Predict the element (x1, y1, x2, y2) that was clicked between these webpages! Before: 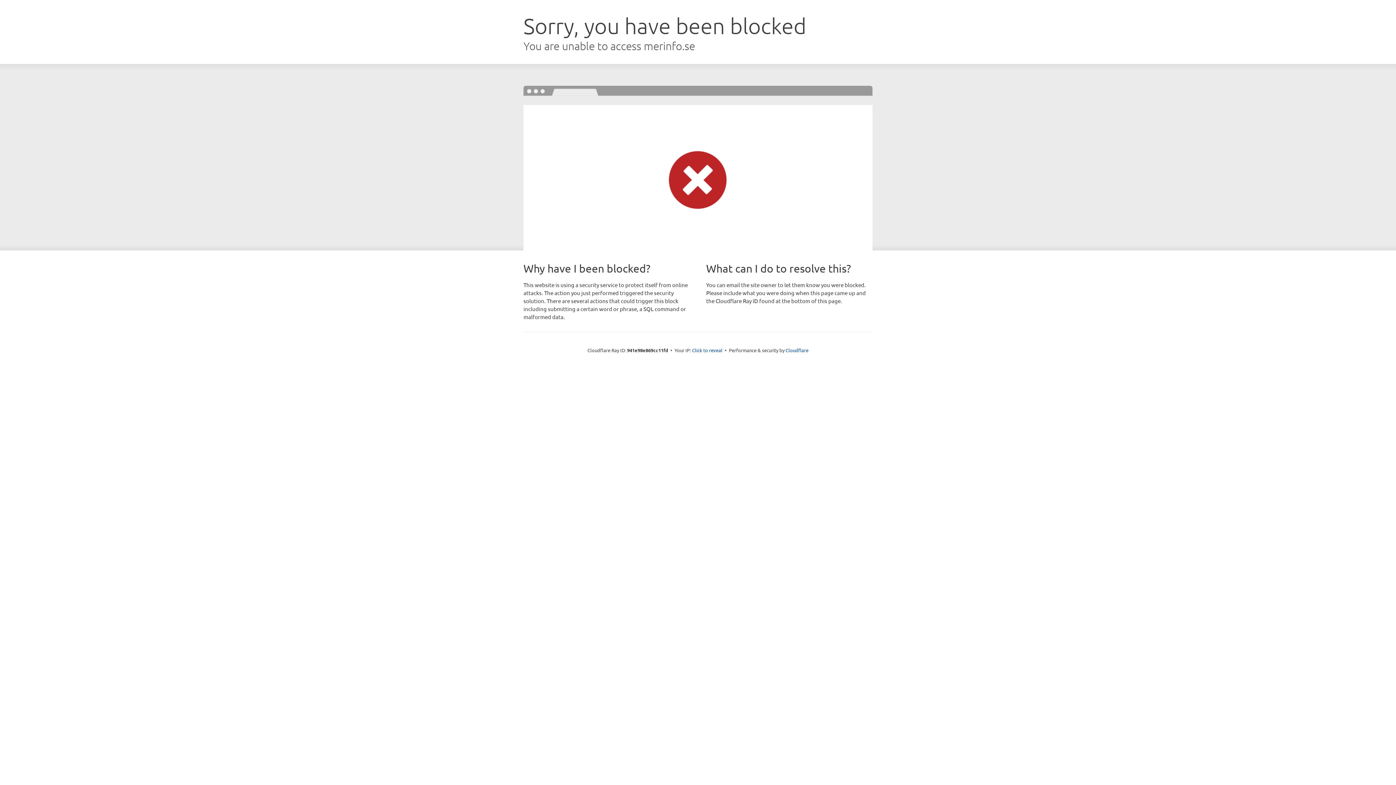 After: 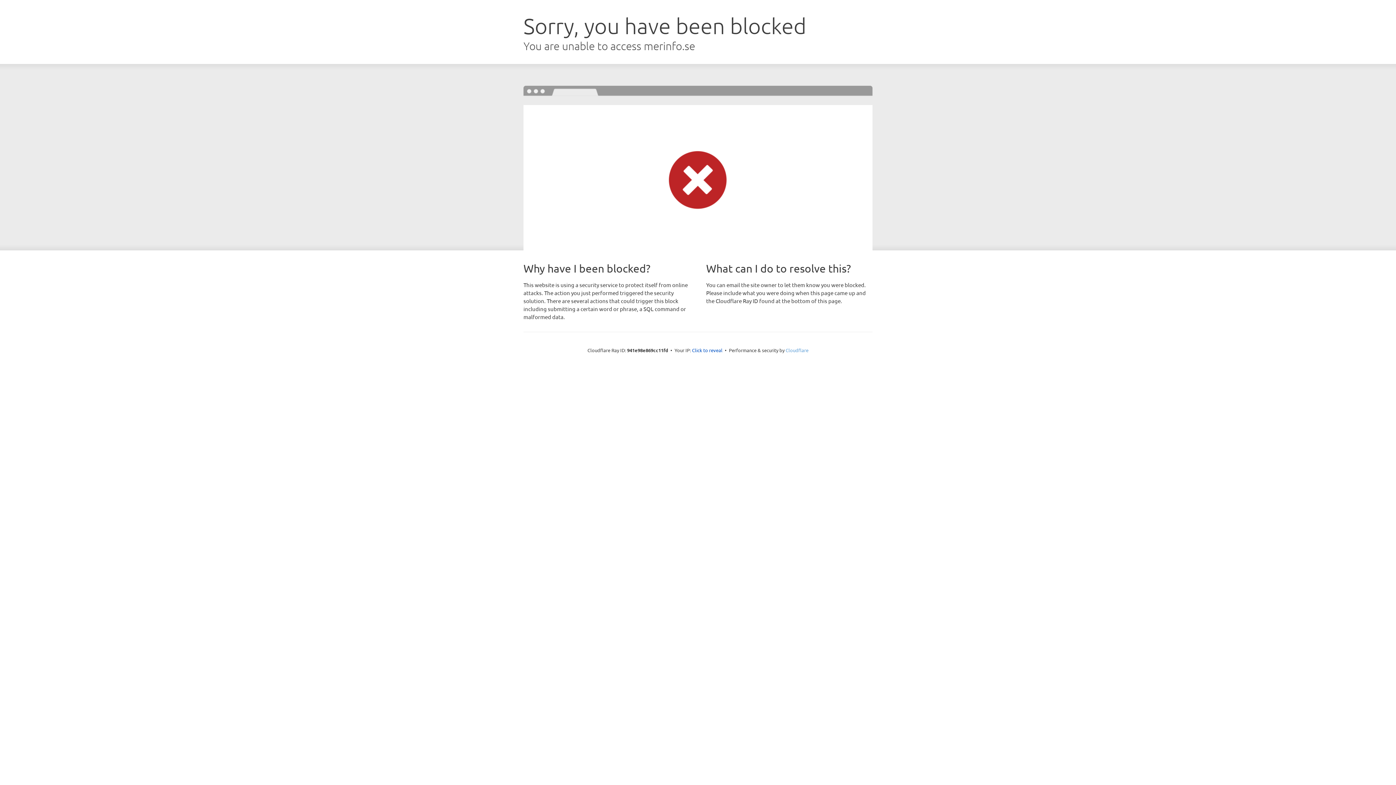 Action: label: Cloudflare bbox: (785, 347, 808, 353)